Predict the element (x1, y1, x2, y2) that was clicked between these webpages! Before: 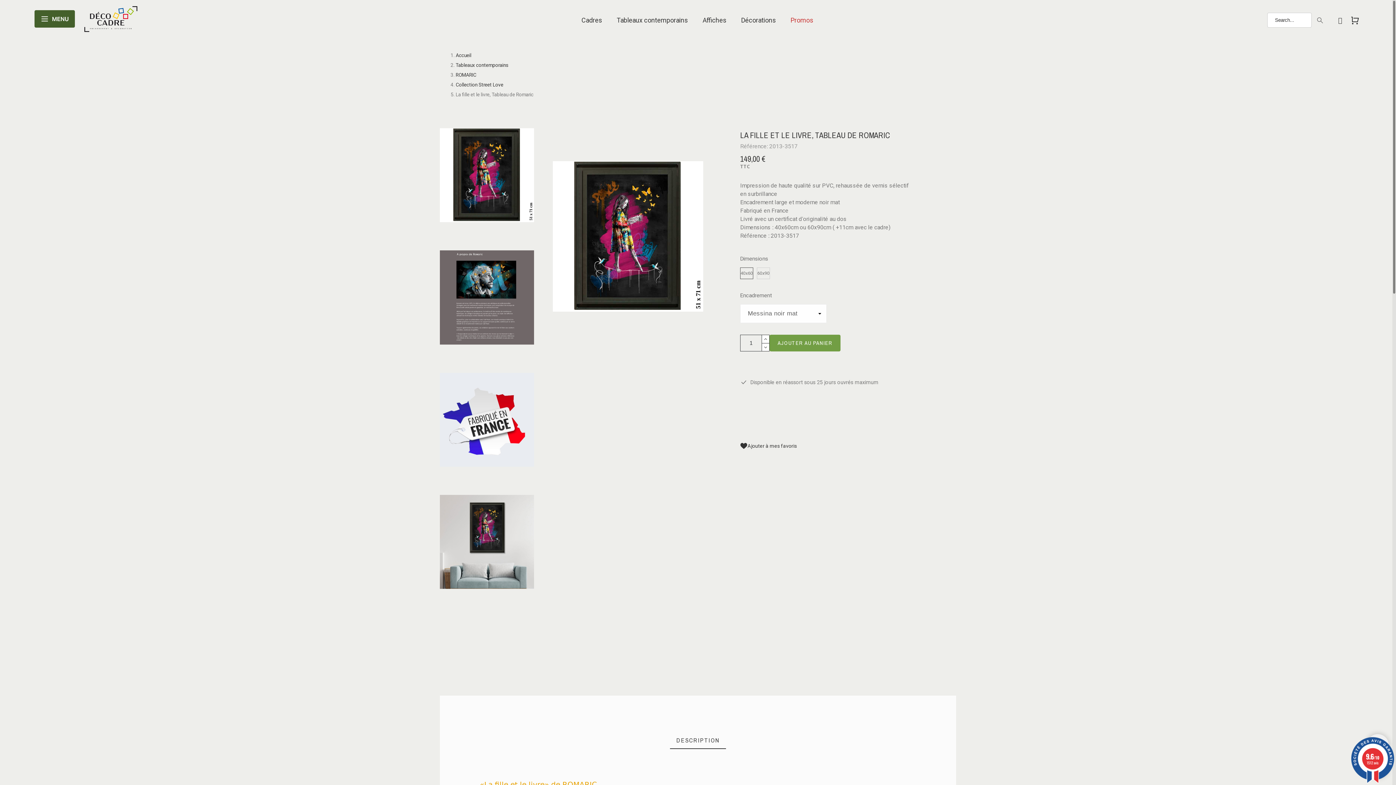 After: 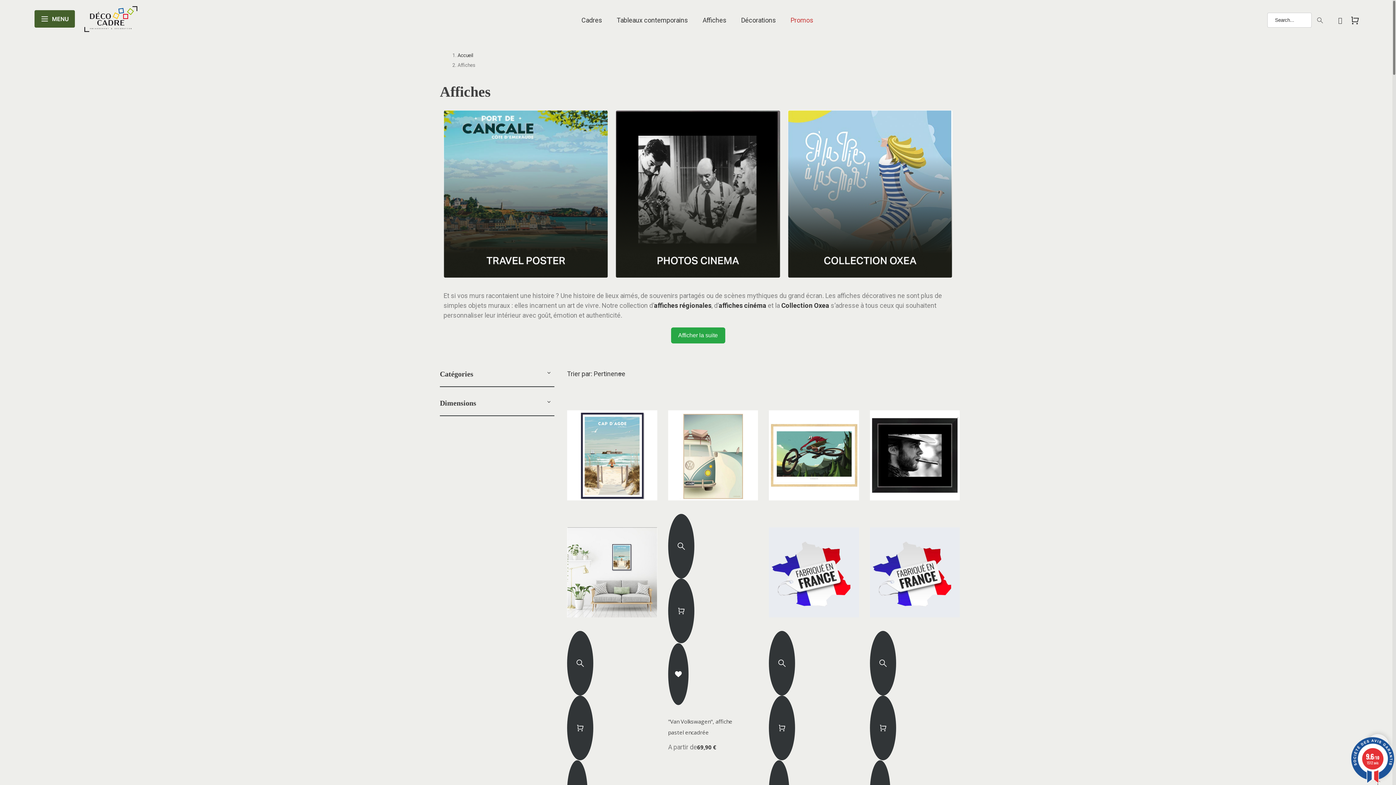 Action: label: Affiches bbox: (695, 8, 734, 32)